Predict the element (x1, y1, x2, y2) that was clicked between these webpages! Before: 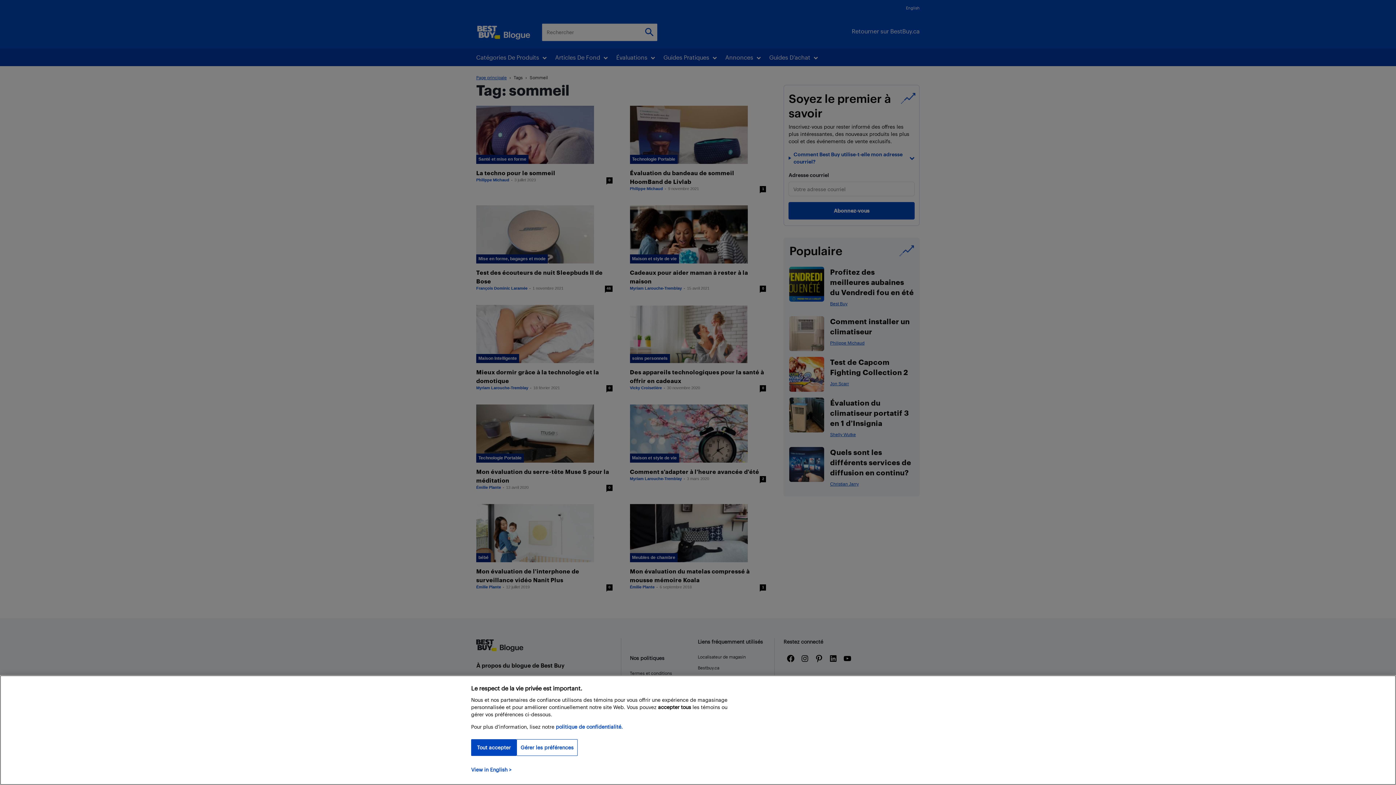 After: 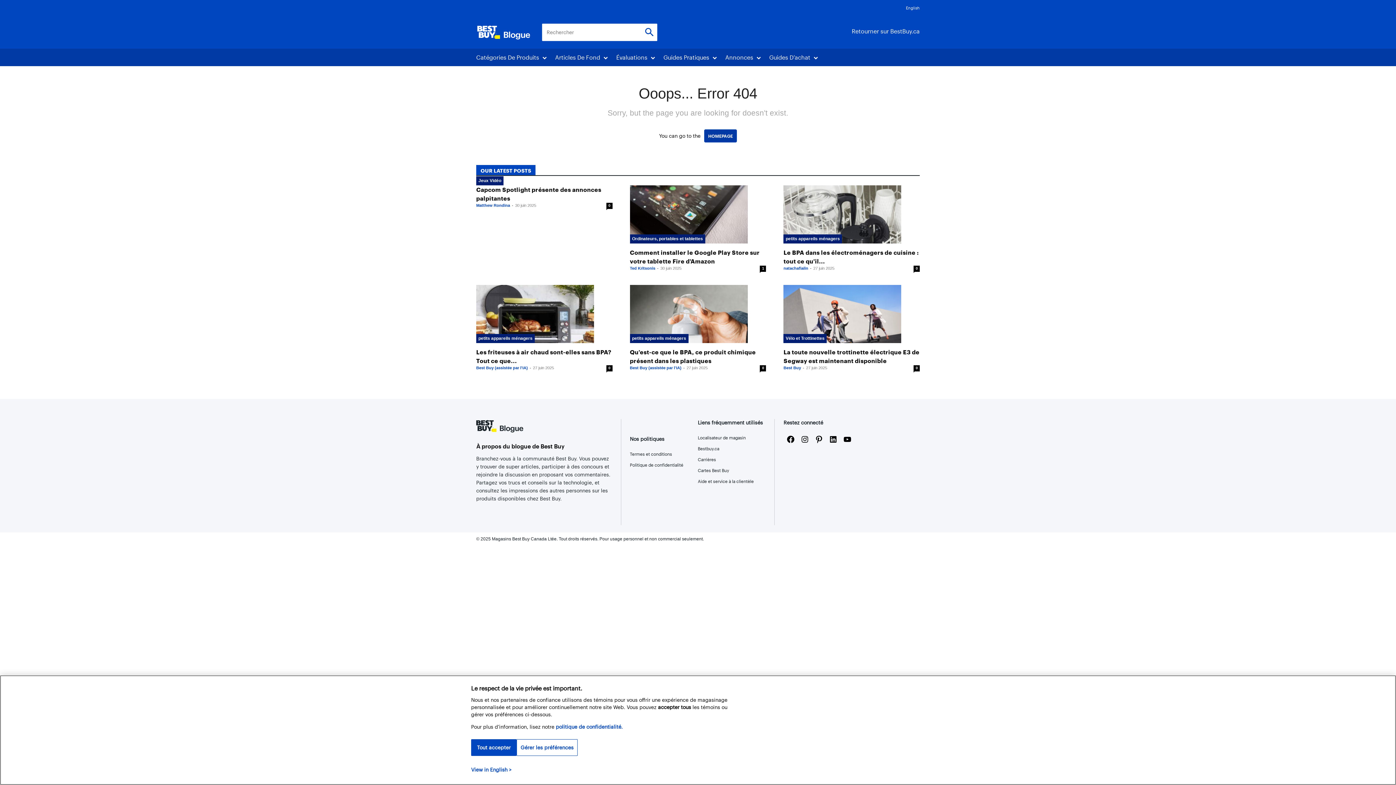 Action: bbox: (471, 766, 511, 773) label: politique de confidentialité